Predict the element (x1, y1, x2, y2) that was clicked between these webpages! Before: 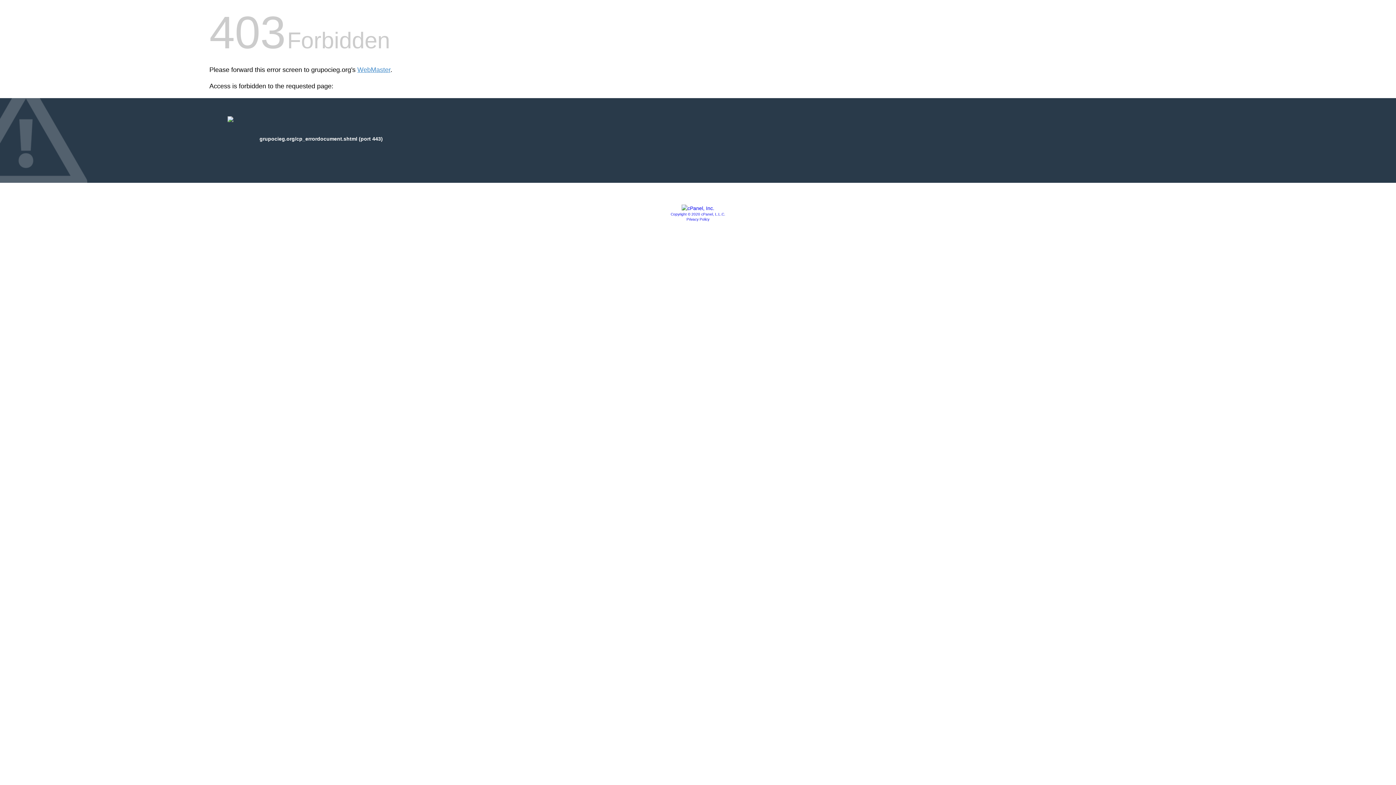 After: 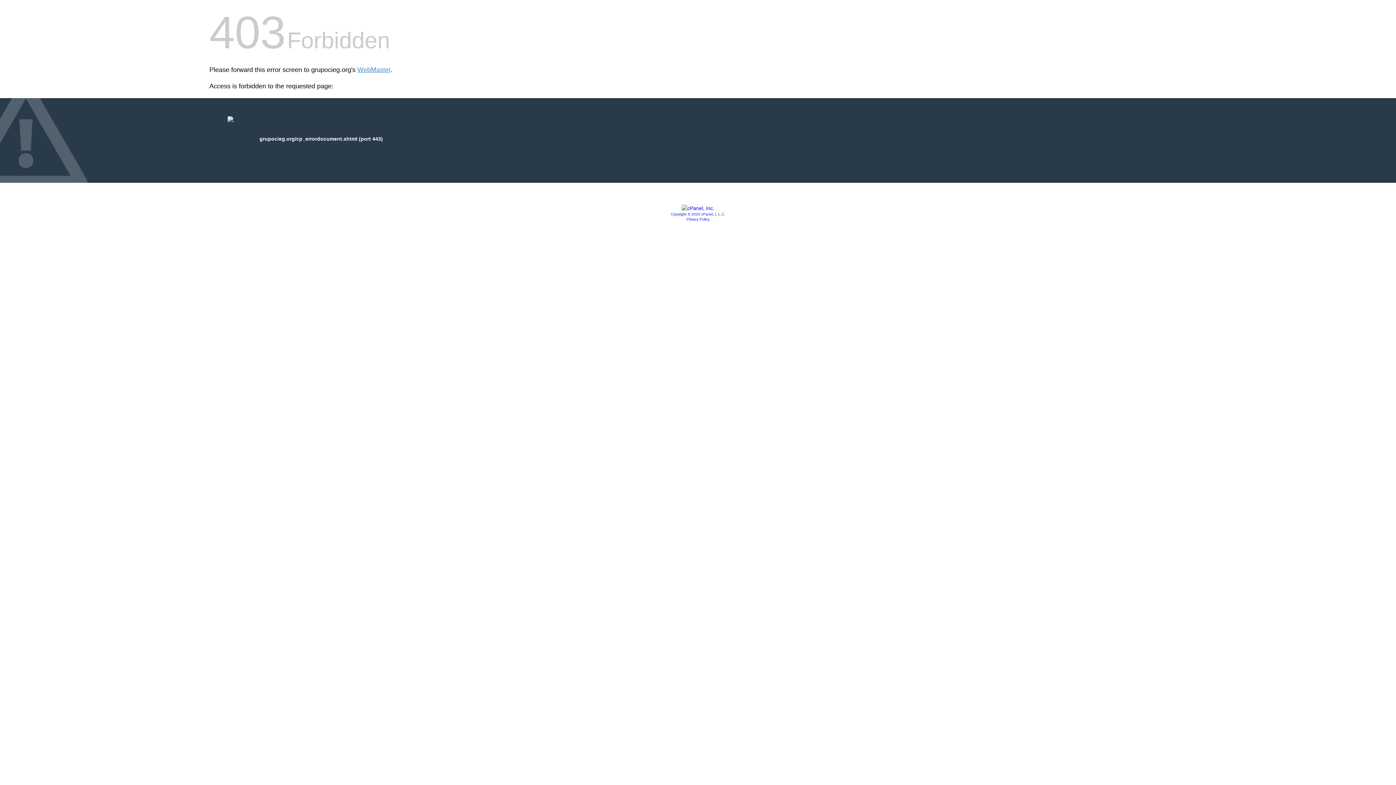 Action: bbox: (681, 205, 714, 211)